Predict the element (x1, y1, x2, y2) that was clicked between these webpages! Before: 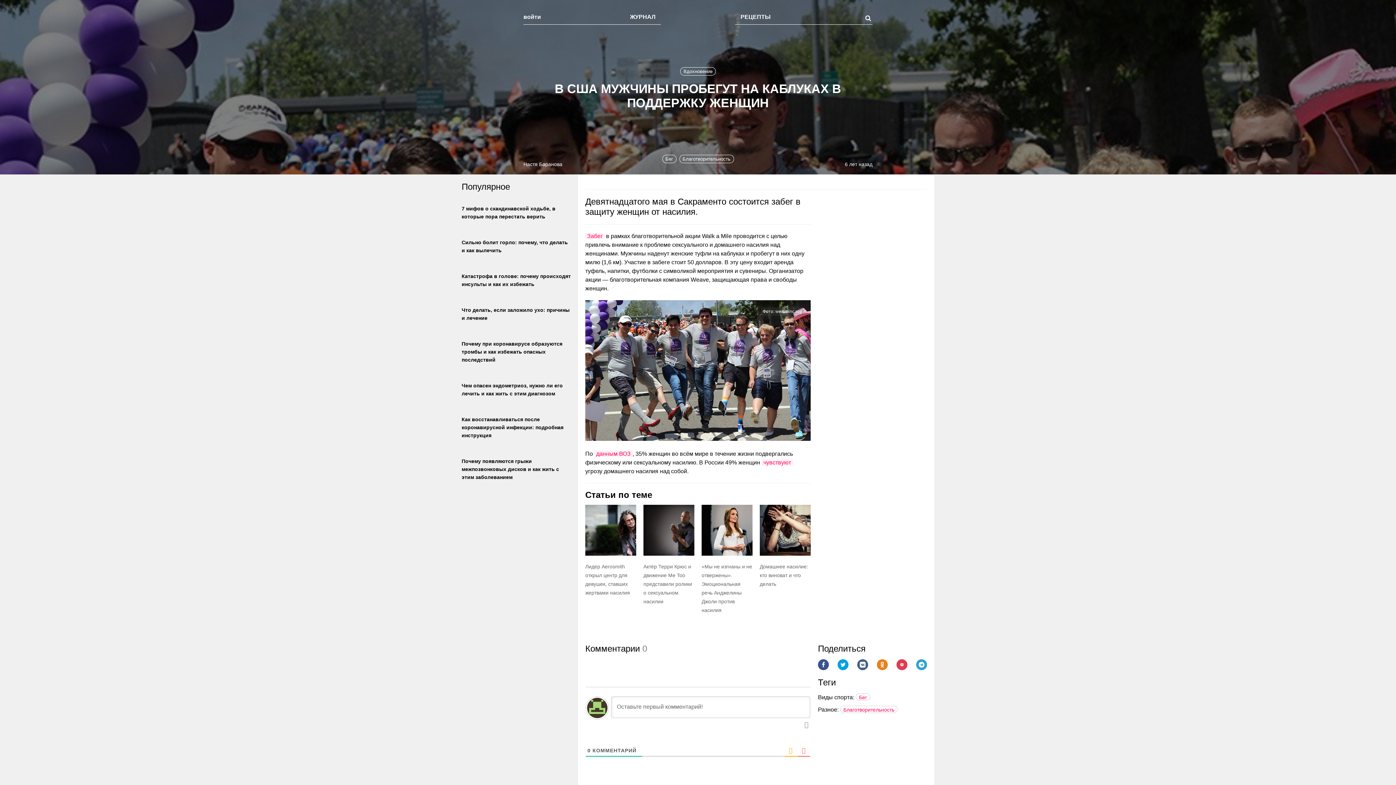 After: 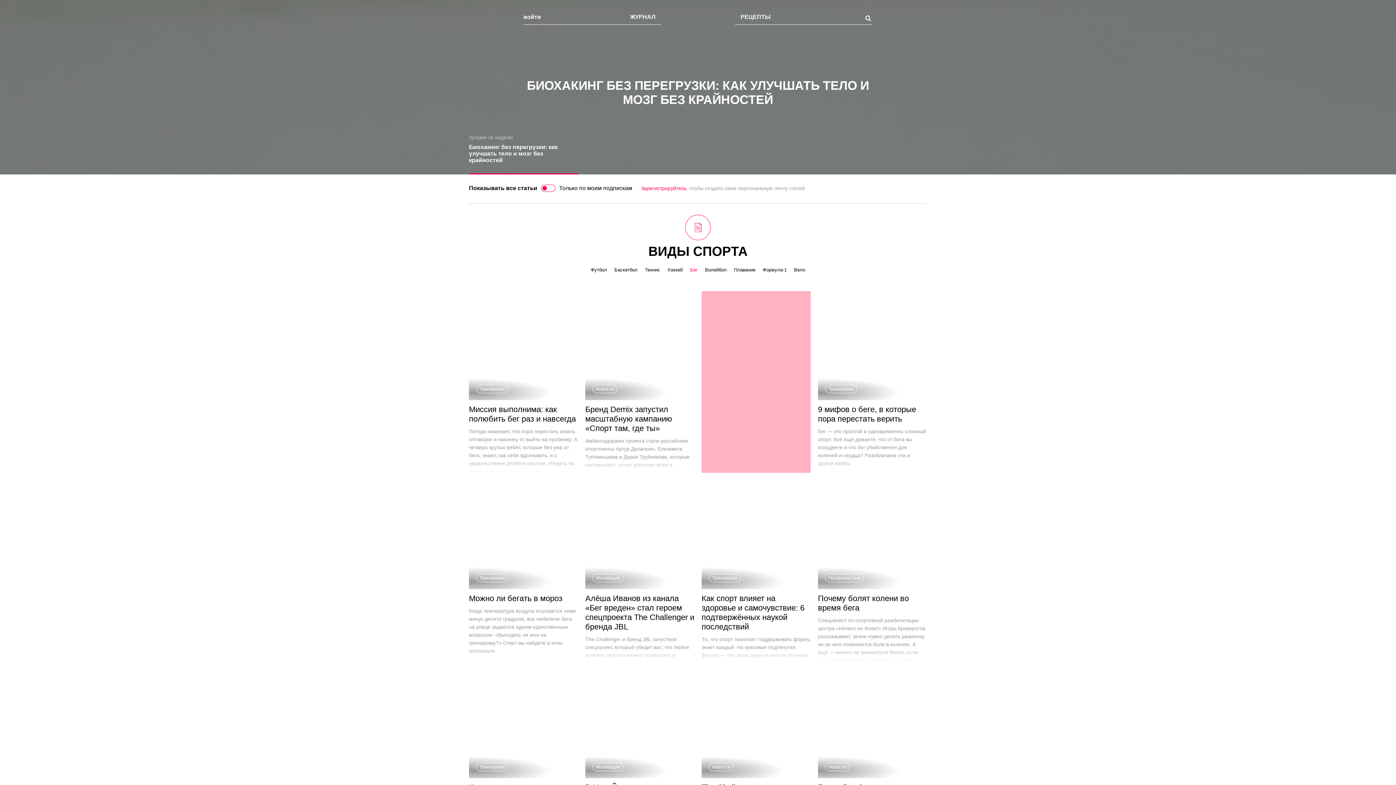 Action: label: Бег bbox: (662, 154, 676, 163)